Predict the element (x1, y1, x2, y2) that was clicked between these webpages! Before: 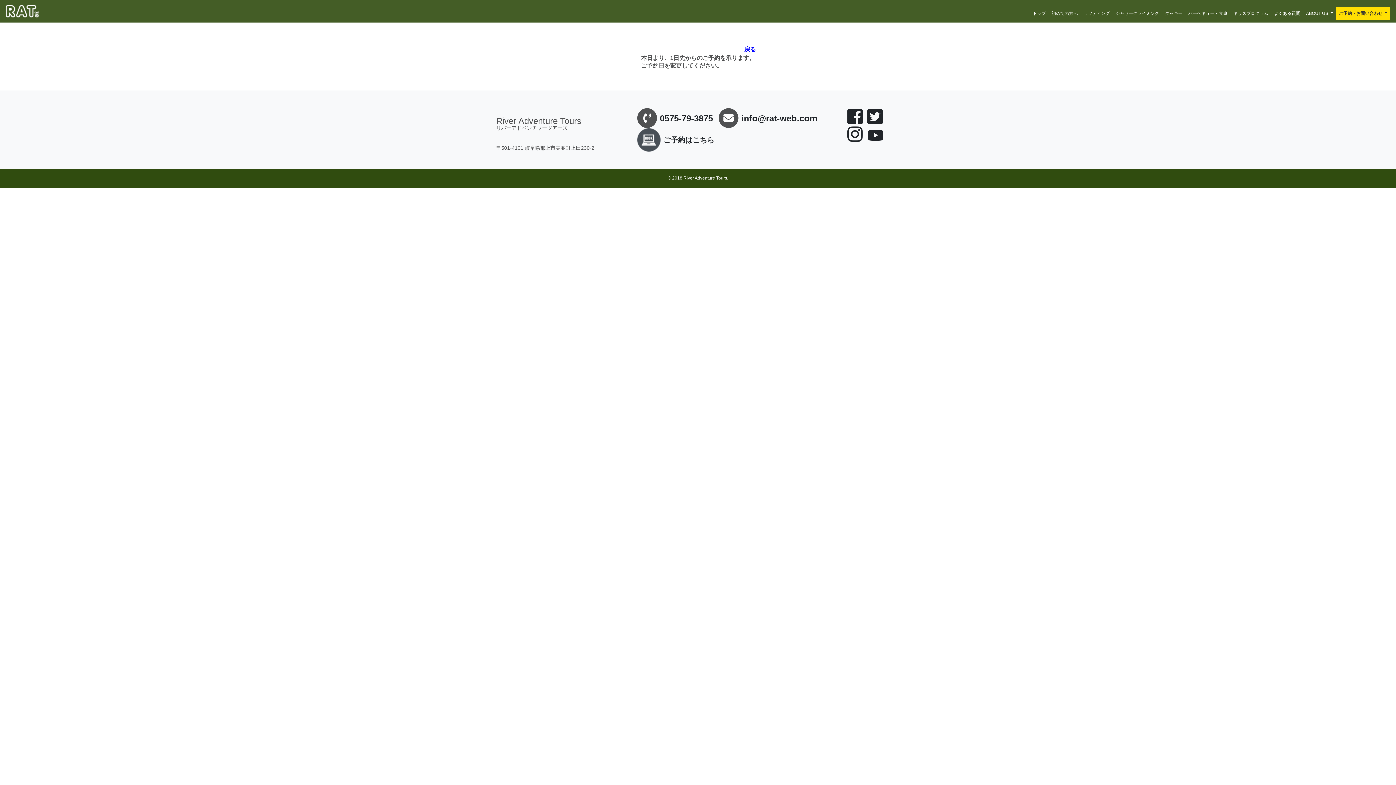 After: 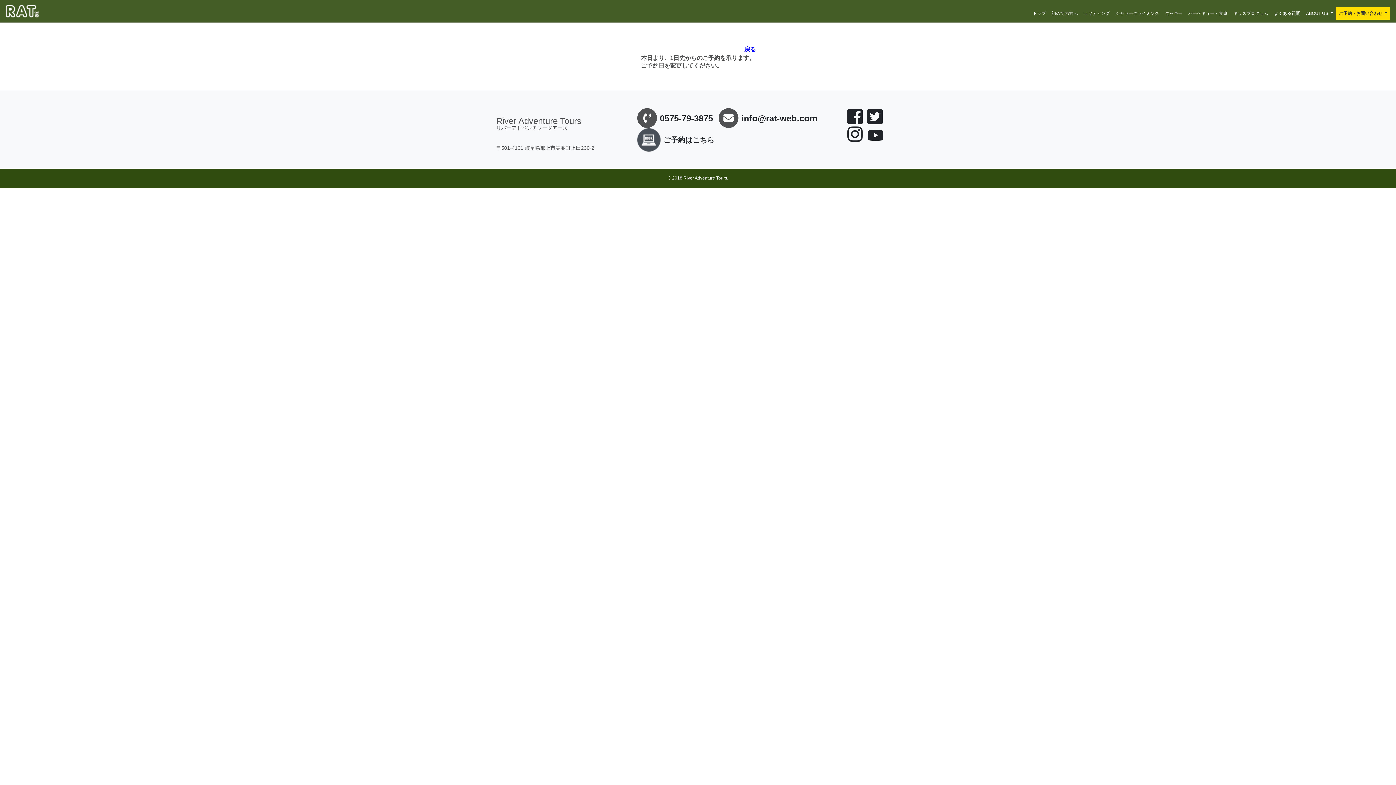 Action: bbox: (847, 107, 862, 126)